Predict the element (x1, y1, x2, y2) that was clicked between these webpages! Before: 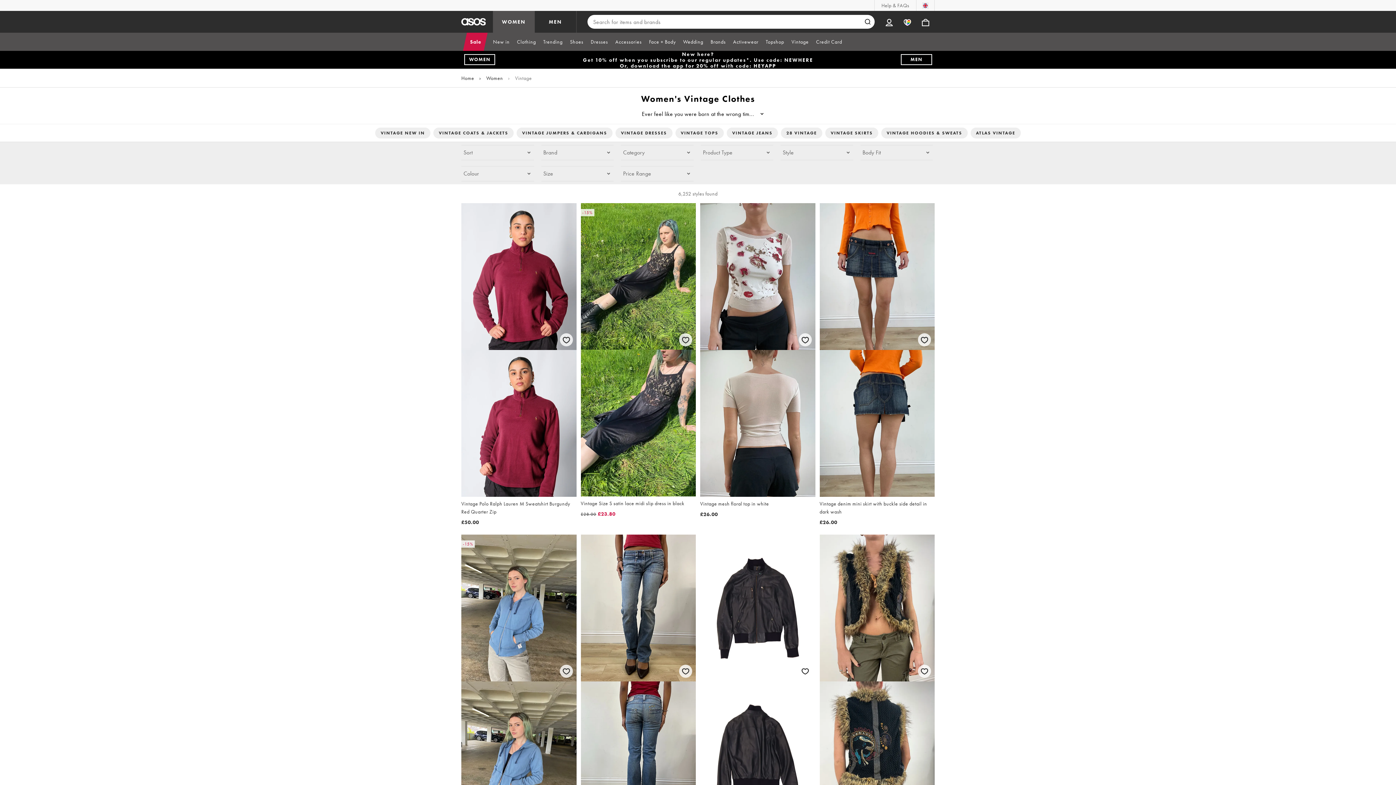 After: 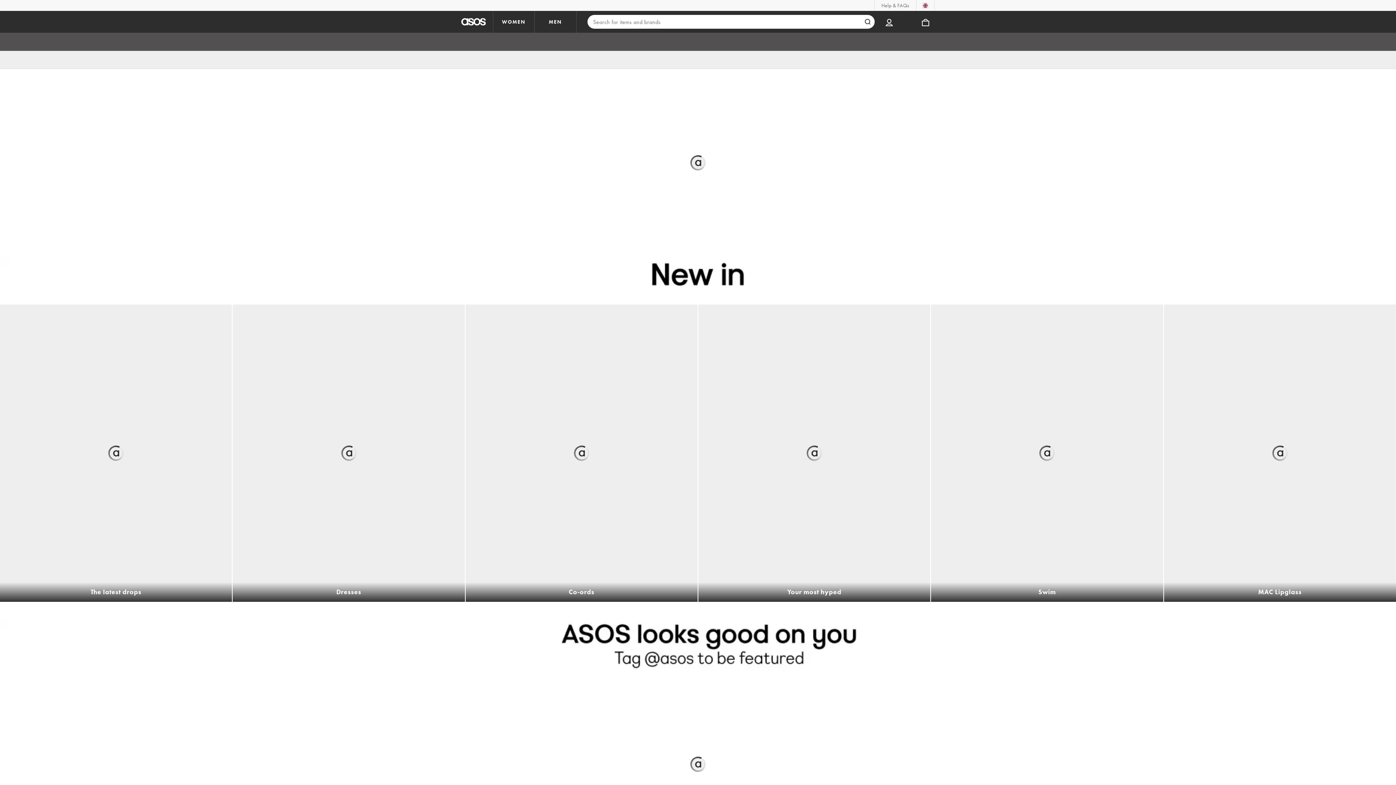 Action: bbox: (454, 10, 492, 32)